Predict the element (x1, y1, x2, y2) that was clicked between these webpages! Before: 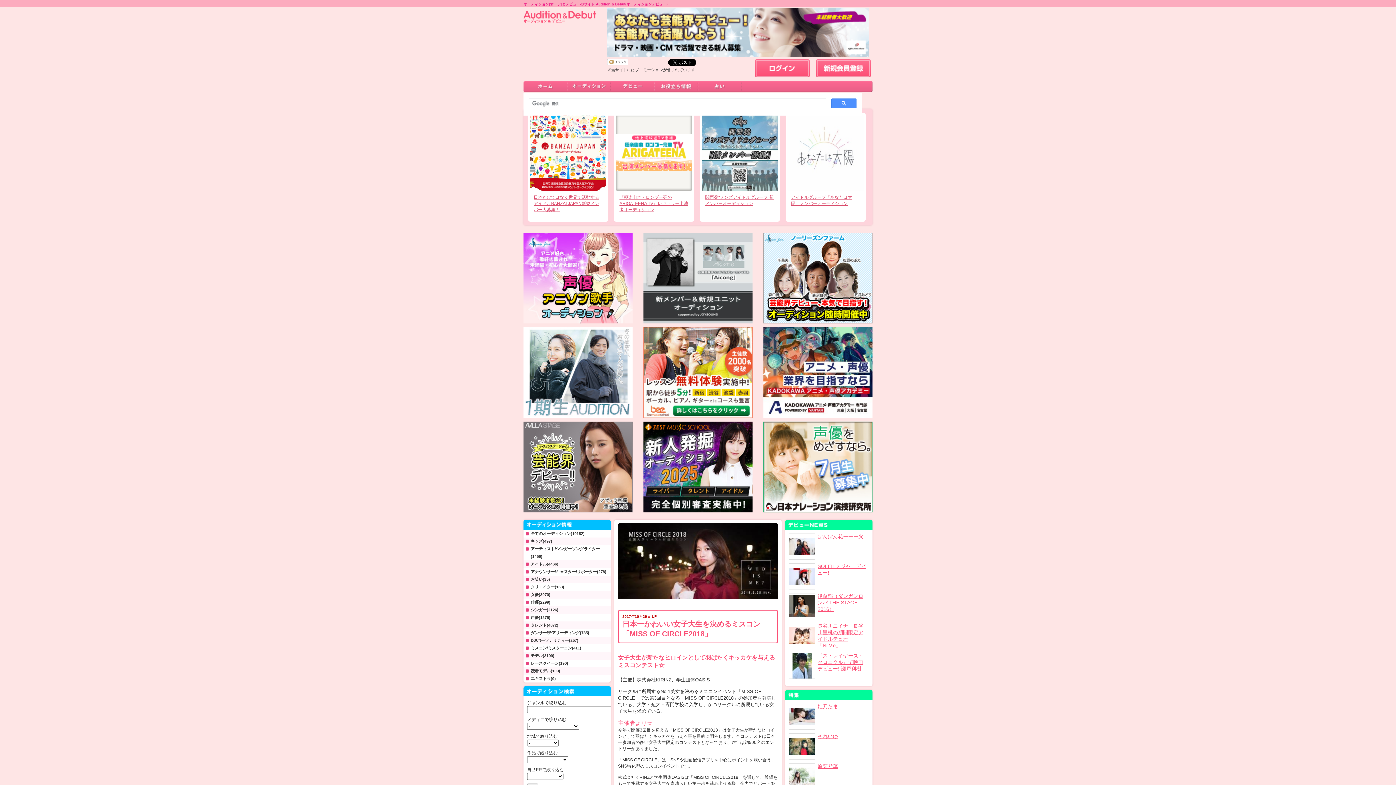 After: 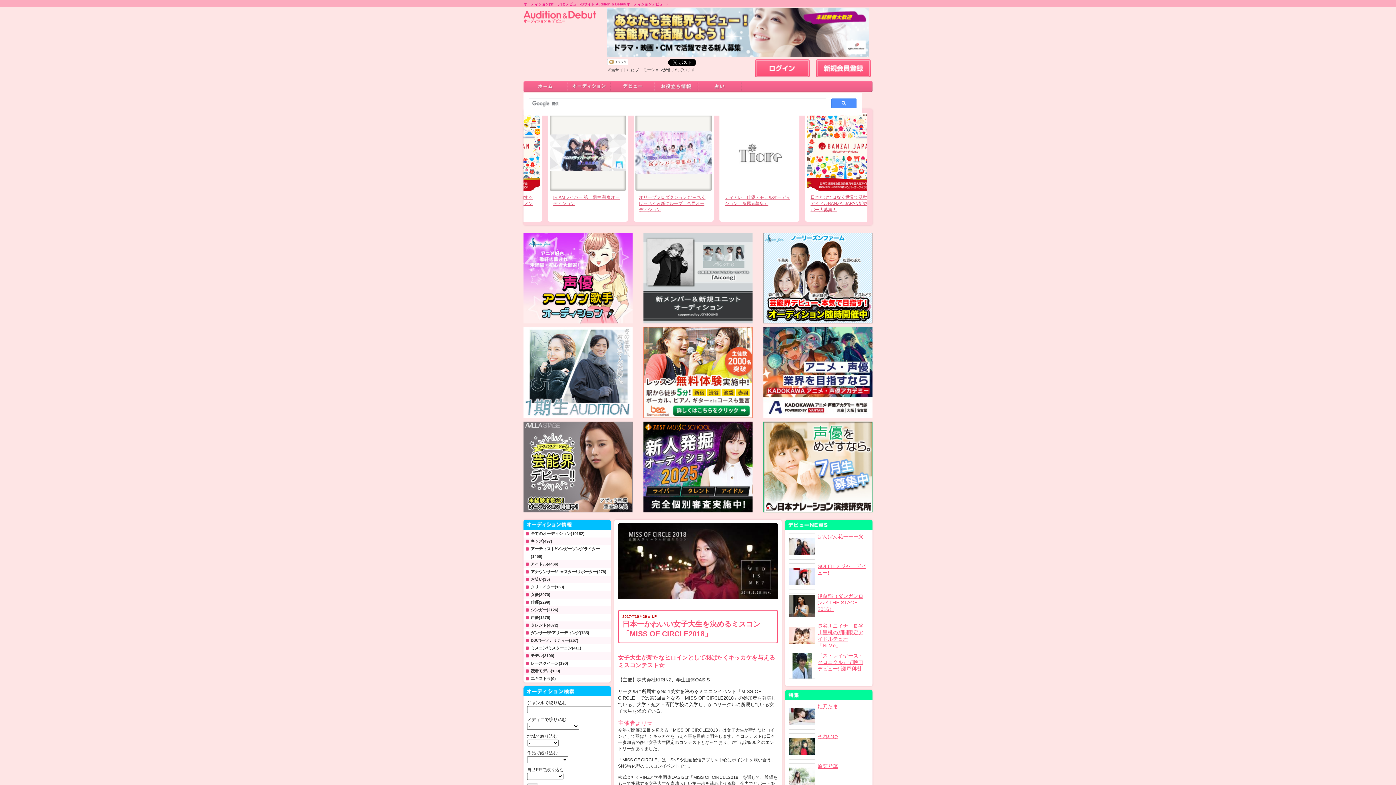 Action: bbox: (763, 318, 872, 324)